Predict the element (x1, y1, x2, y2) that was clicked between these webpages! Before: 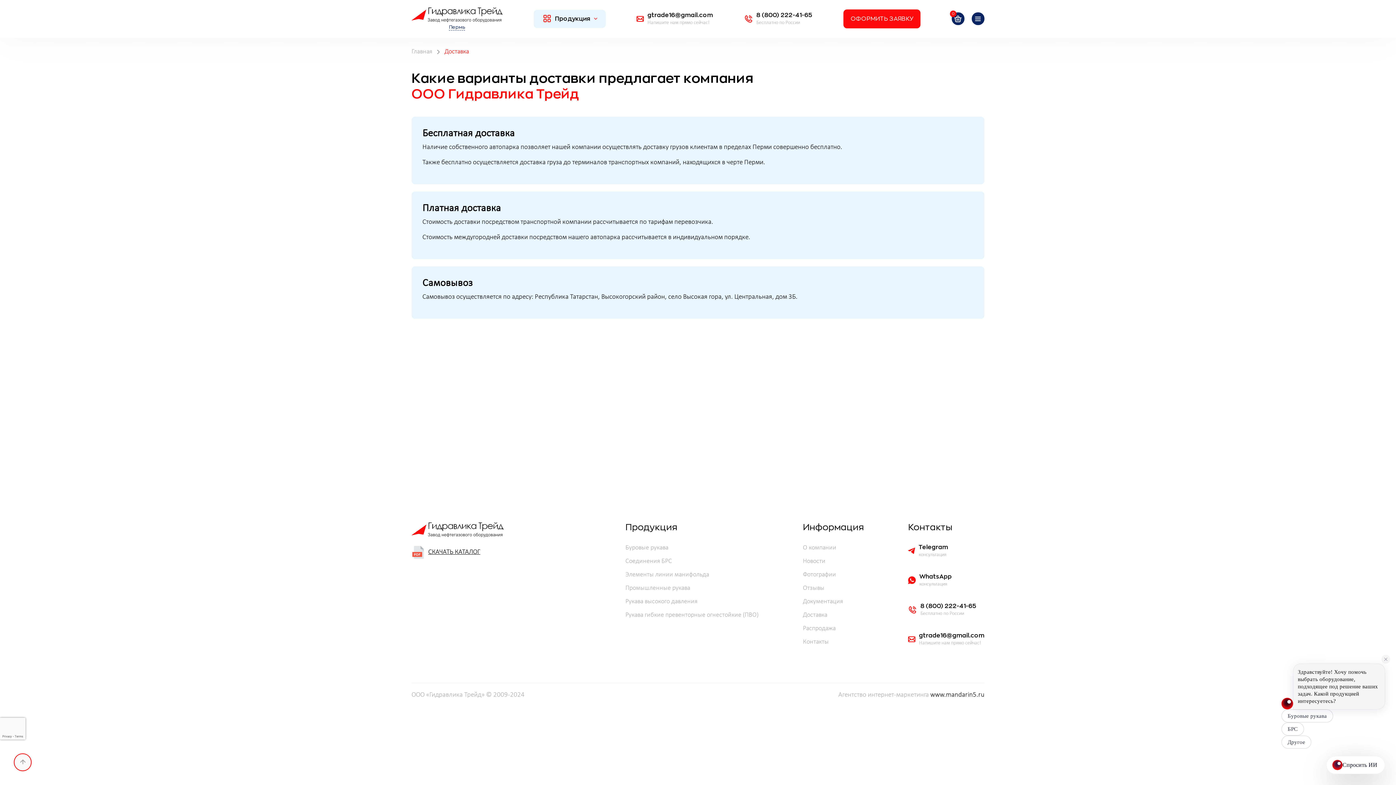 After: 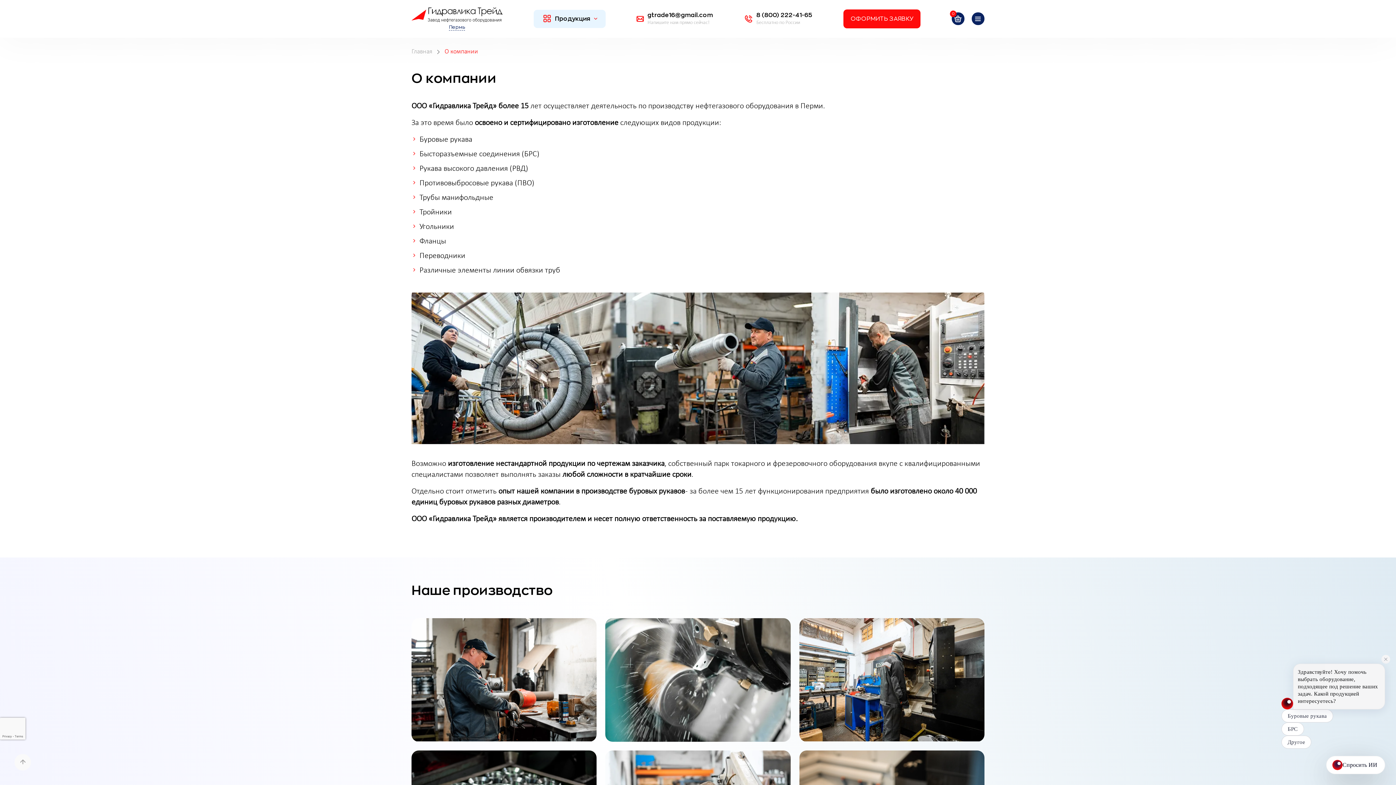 Action: label: О компании bbox: (803, 543, 863, 552)